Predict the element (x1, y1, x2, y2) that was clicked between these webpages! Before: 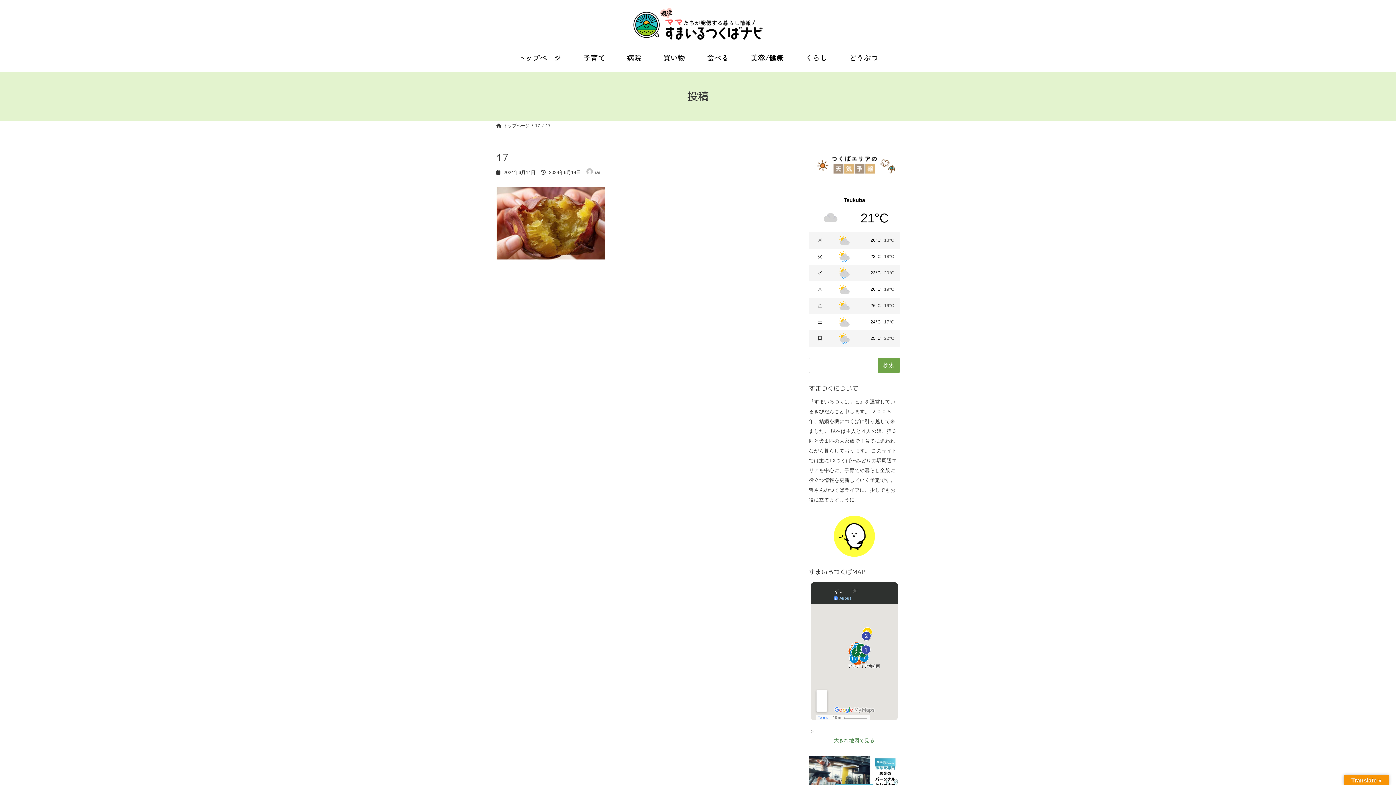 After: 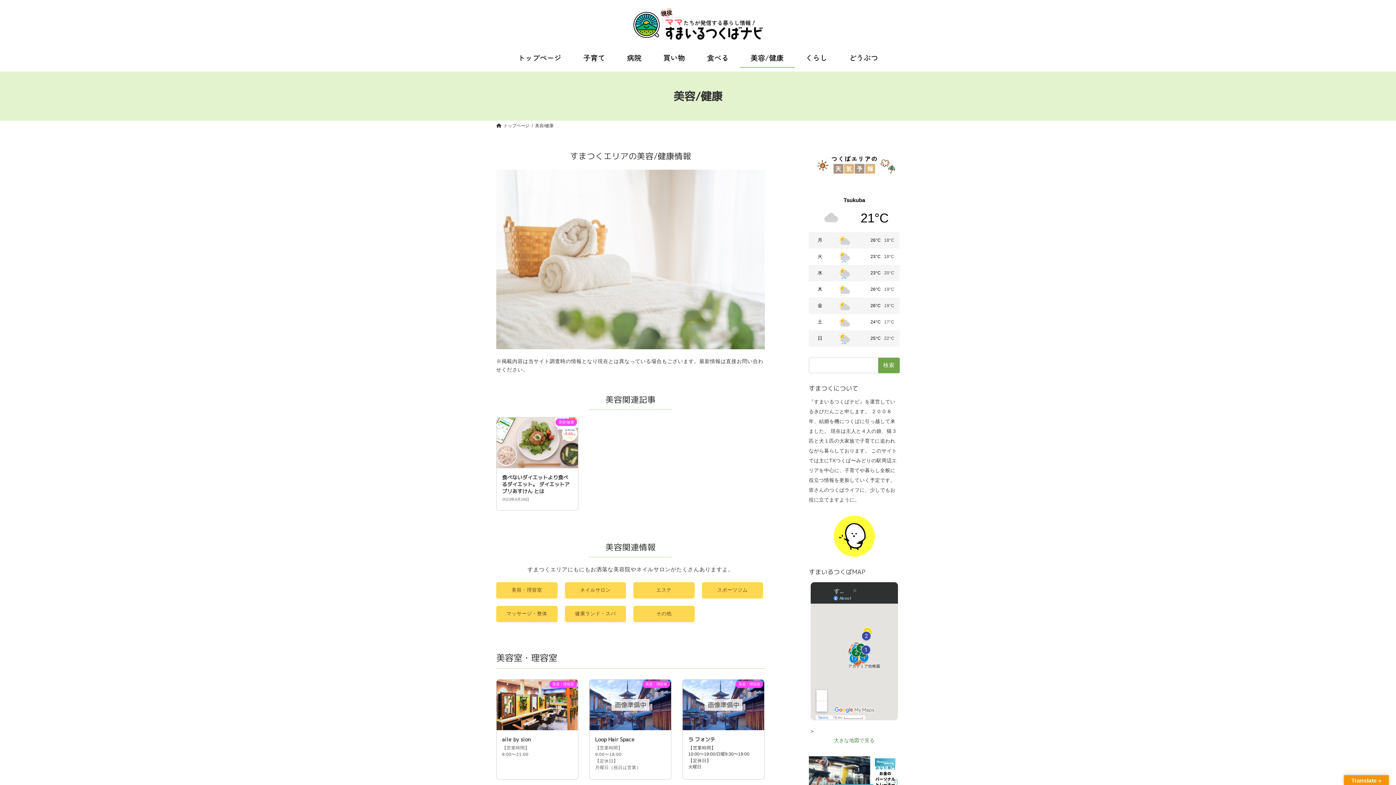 Action: label: 美容/健康 bbox: (744, 47, 790, 68)